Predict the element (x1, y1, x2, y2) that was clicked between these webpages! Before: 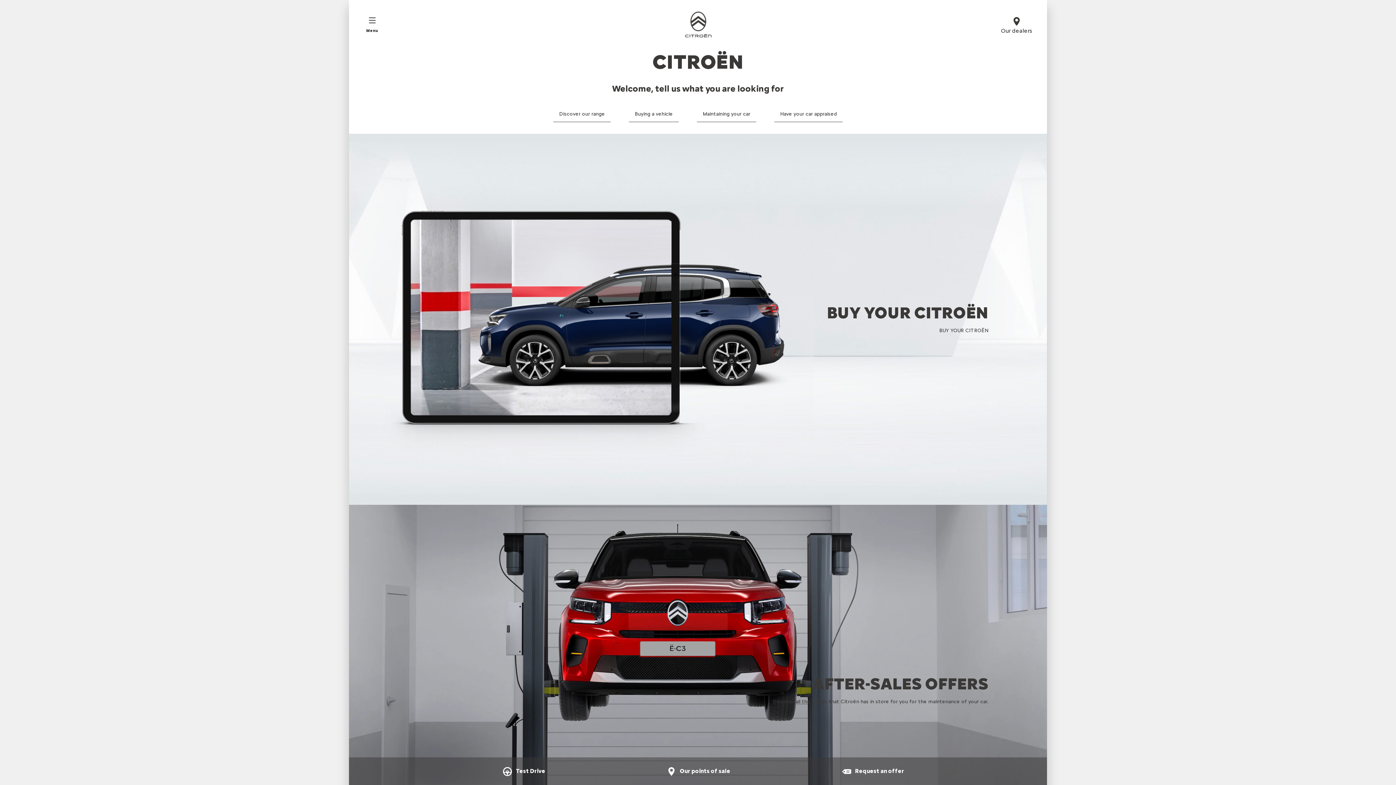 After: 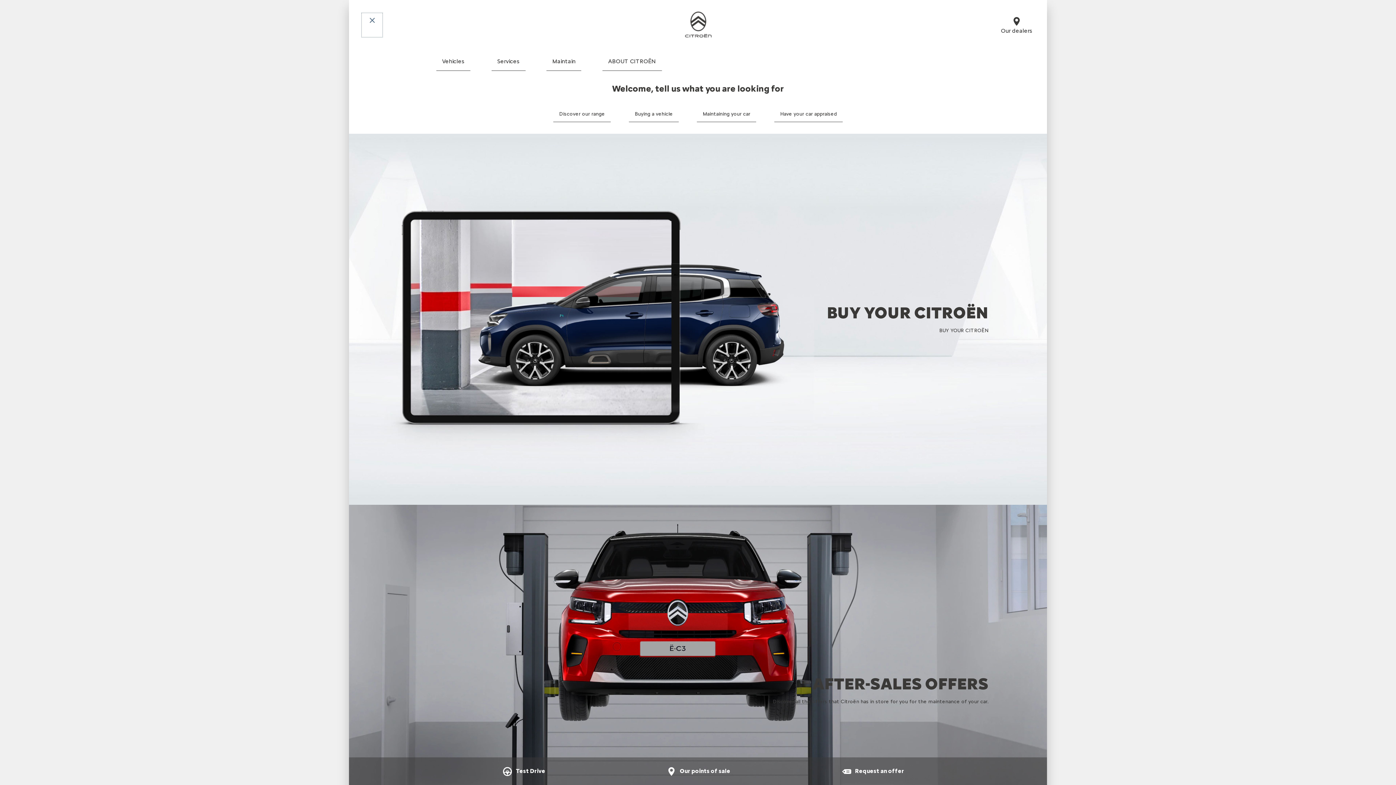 Action: bbox: (363, 14, 380, 35) label: Menu